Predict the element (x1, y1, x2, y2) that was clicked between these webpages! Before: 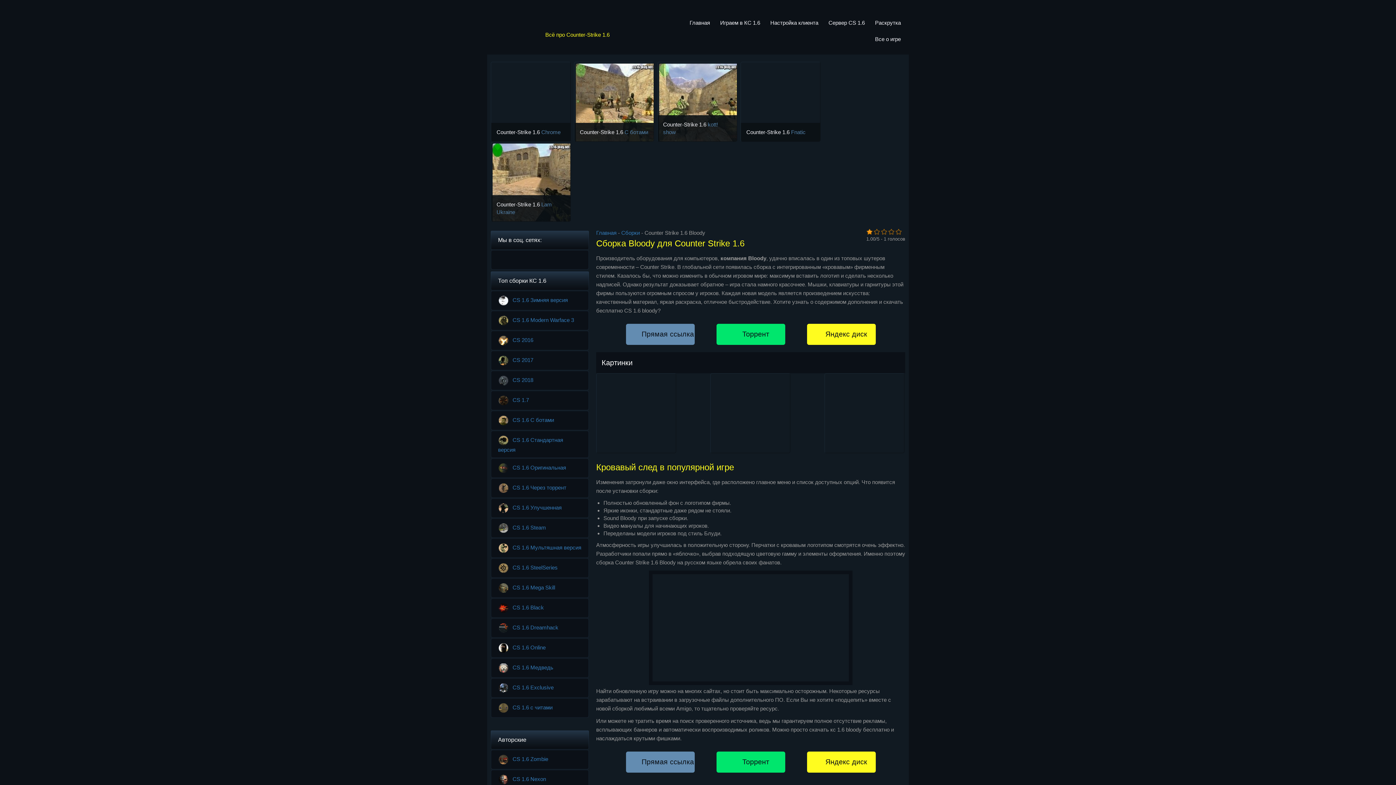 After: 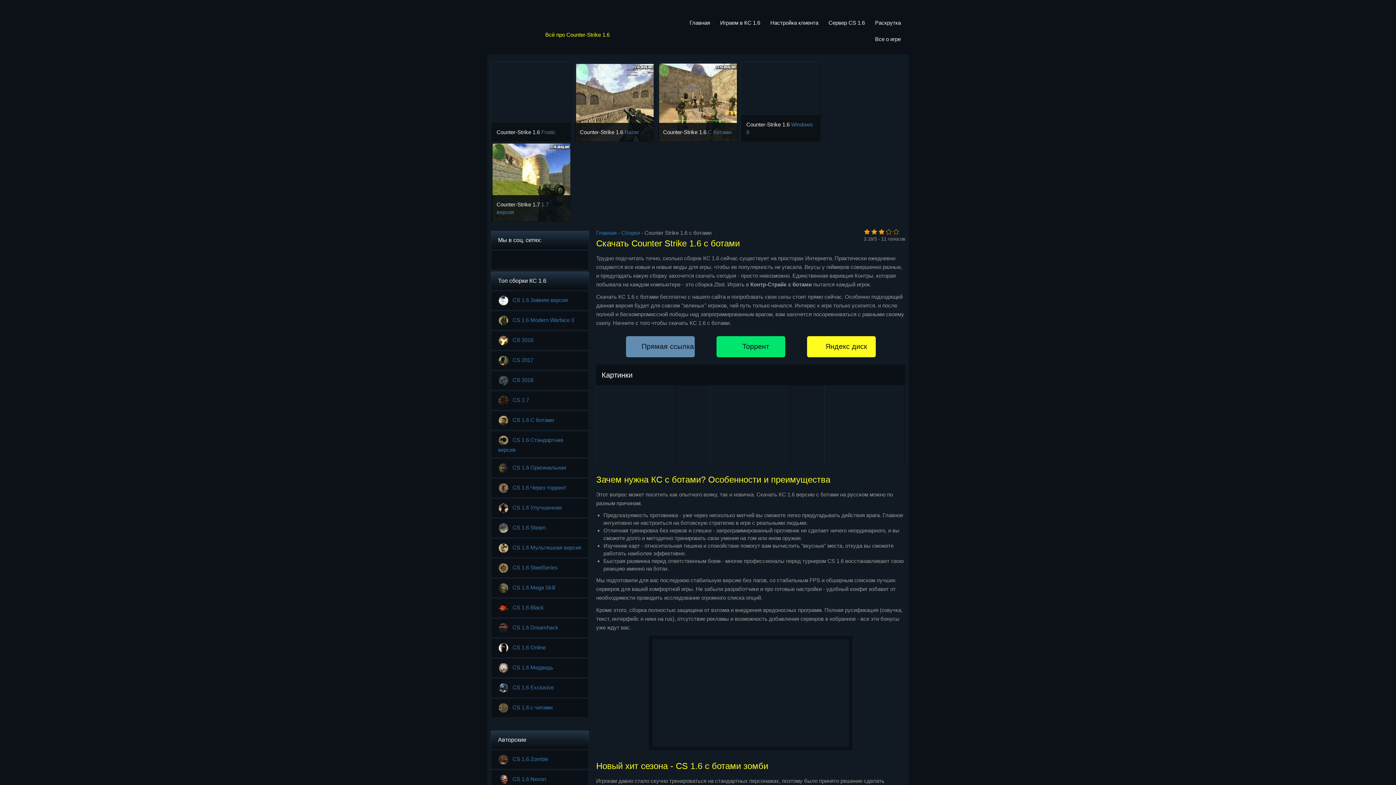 Action: label: CS 1.6 С ботами bbox: (490, 410, 589, 430)